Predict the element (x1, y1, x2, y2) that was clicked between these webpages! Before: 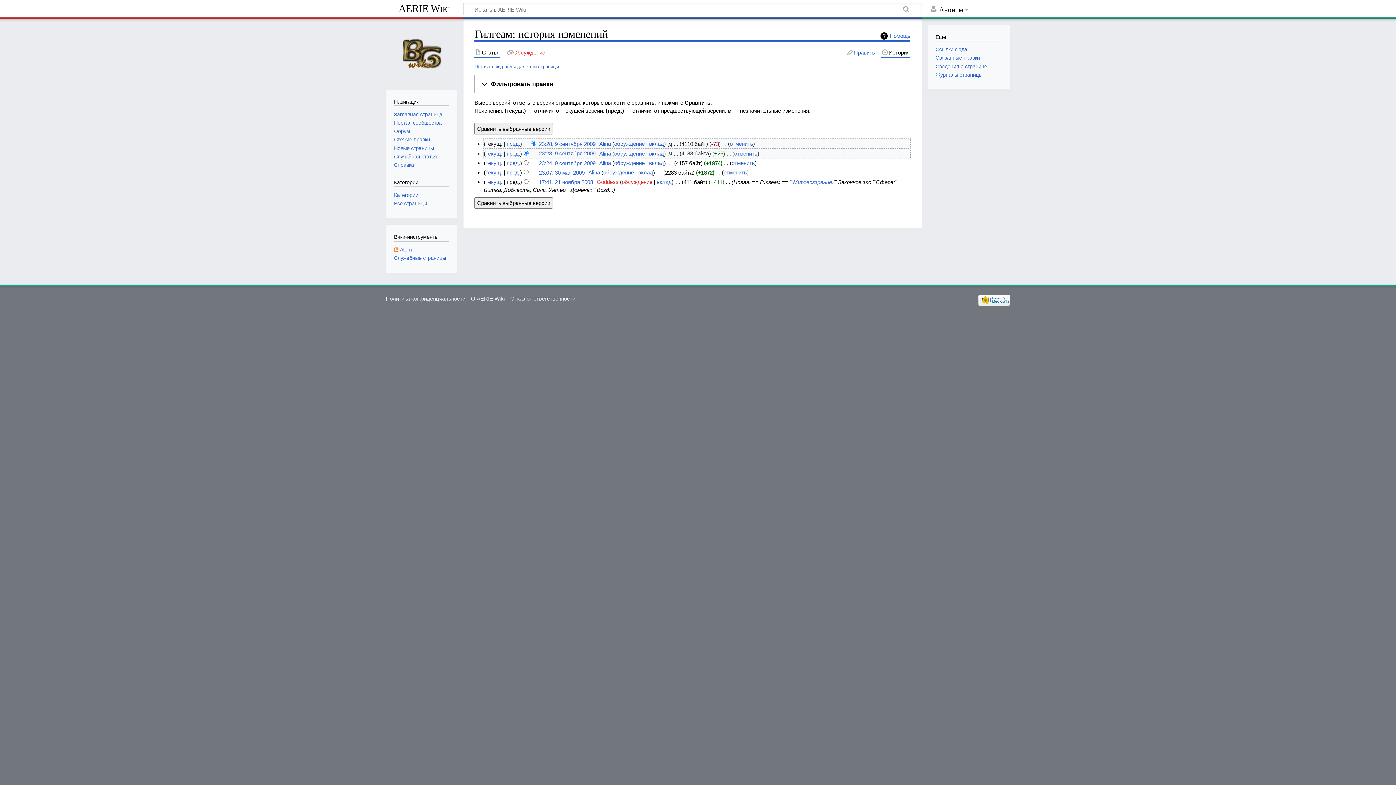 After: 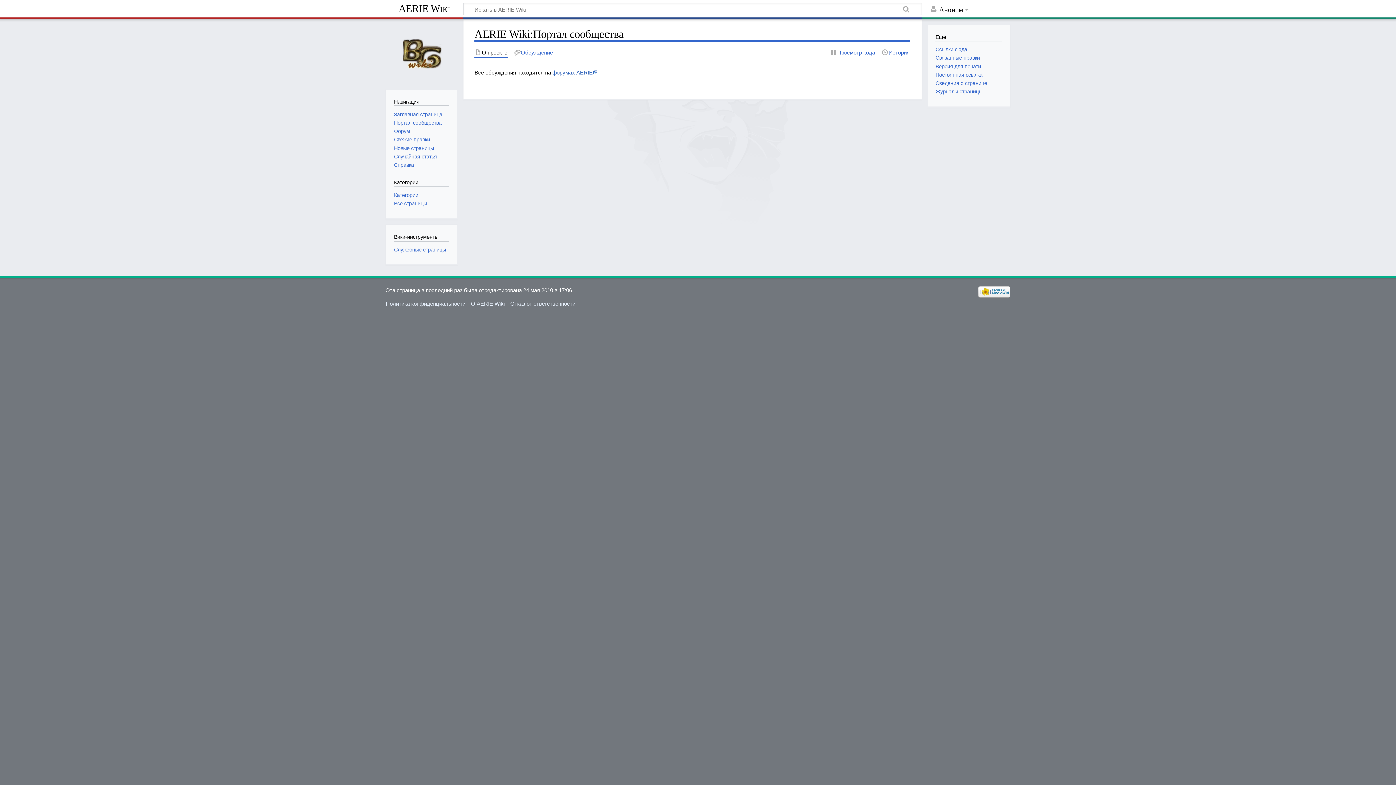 Action: label: Портал сообщества bbox: (394, 119, 441, 125)